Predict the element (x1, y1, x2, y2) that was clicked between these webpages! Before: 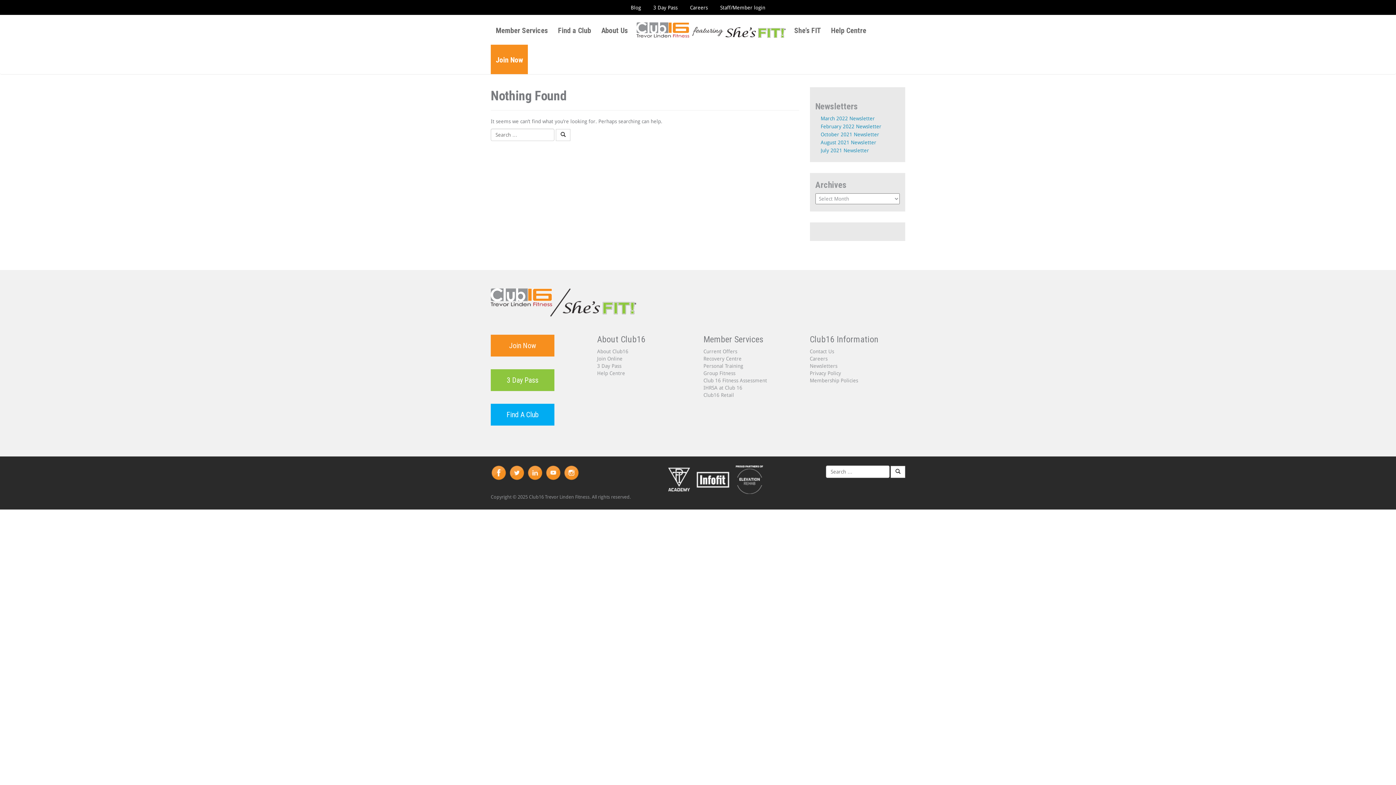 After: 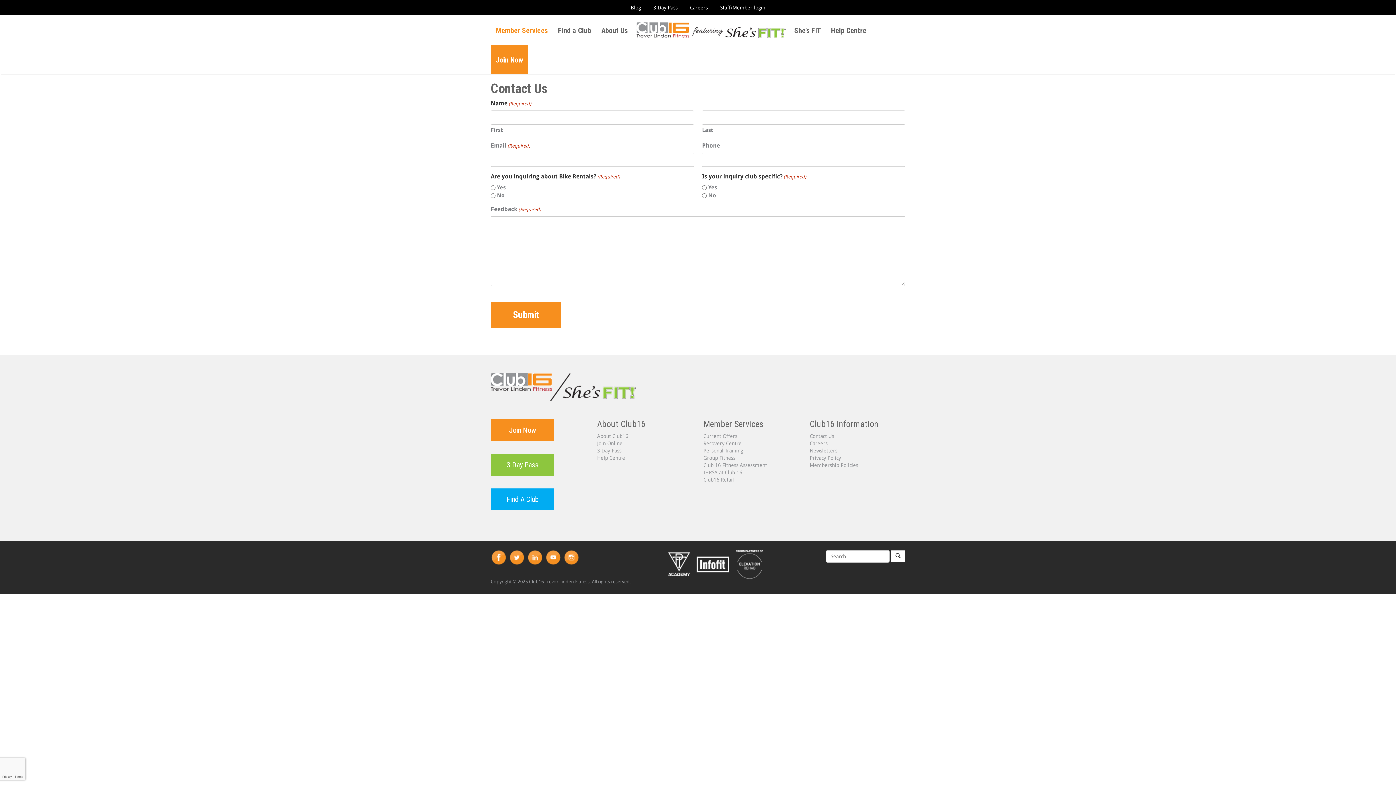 Action: label: Contact Us bbox: (810, 348, 834, 354)